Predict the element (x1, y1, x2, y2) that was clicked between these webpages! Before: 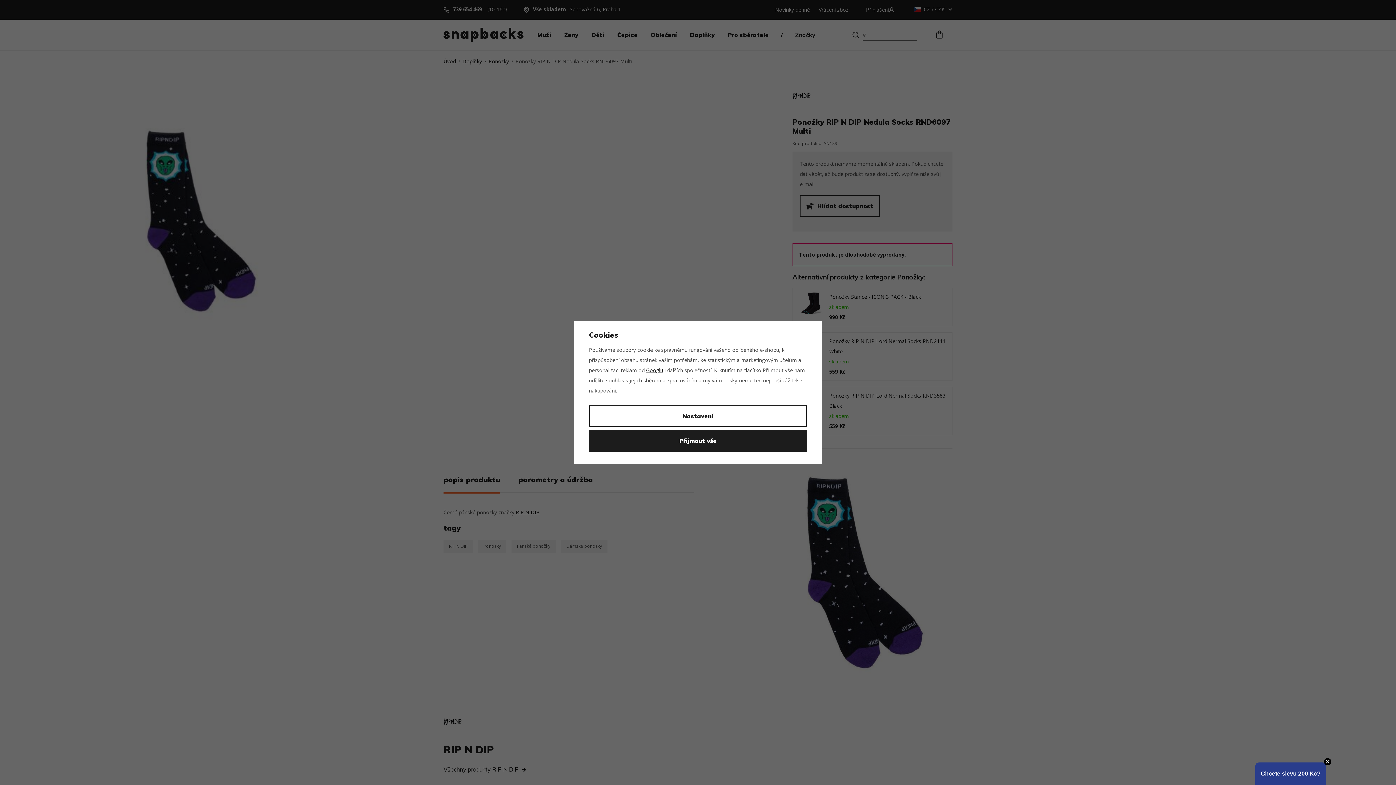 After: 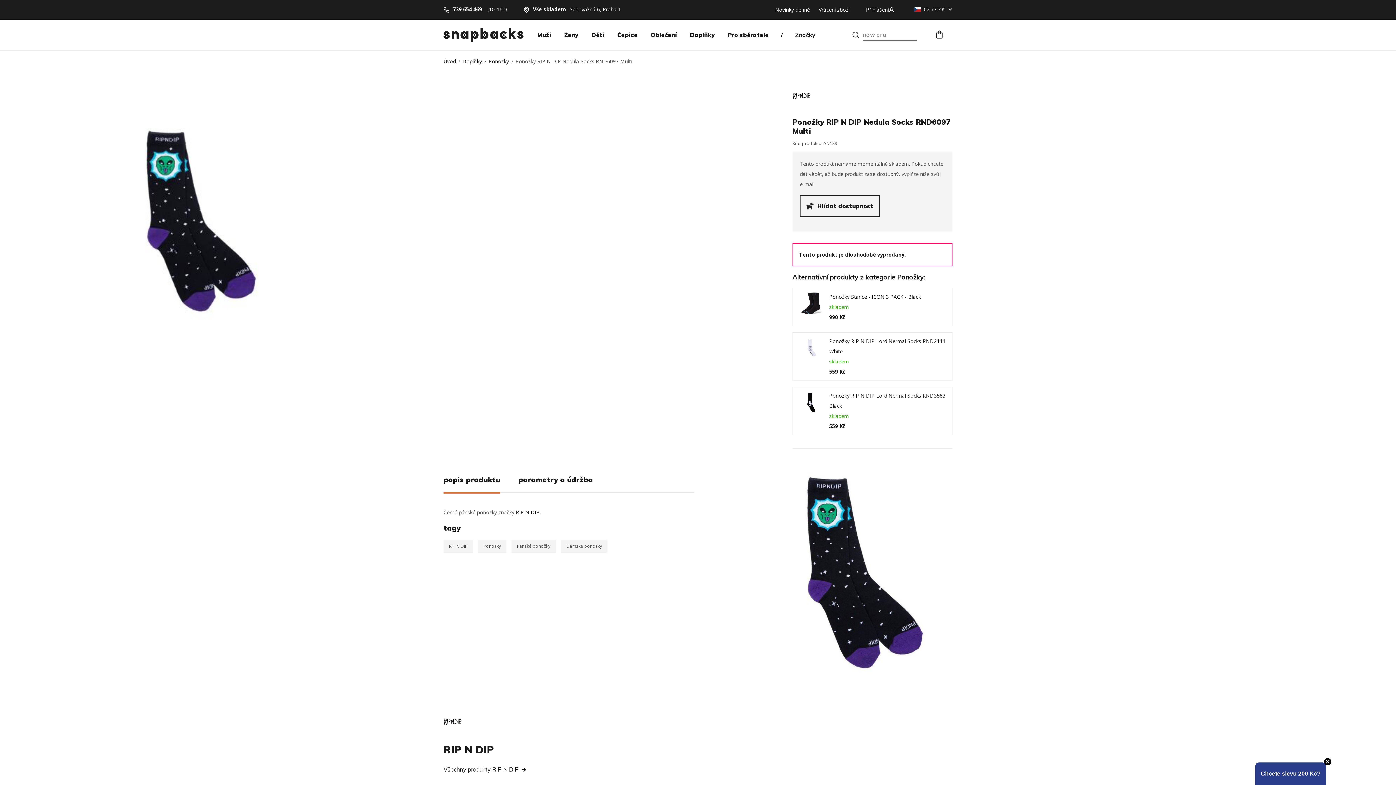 Action: bbox: (589, 430, 807, 452) label: Přijmout vše